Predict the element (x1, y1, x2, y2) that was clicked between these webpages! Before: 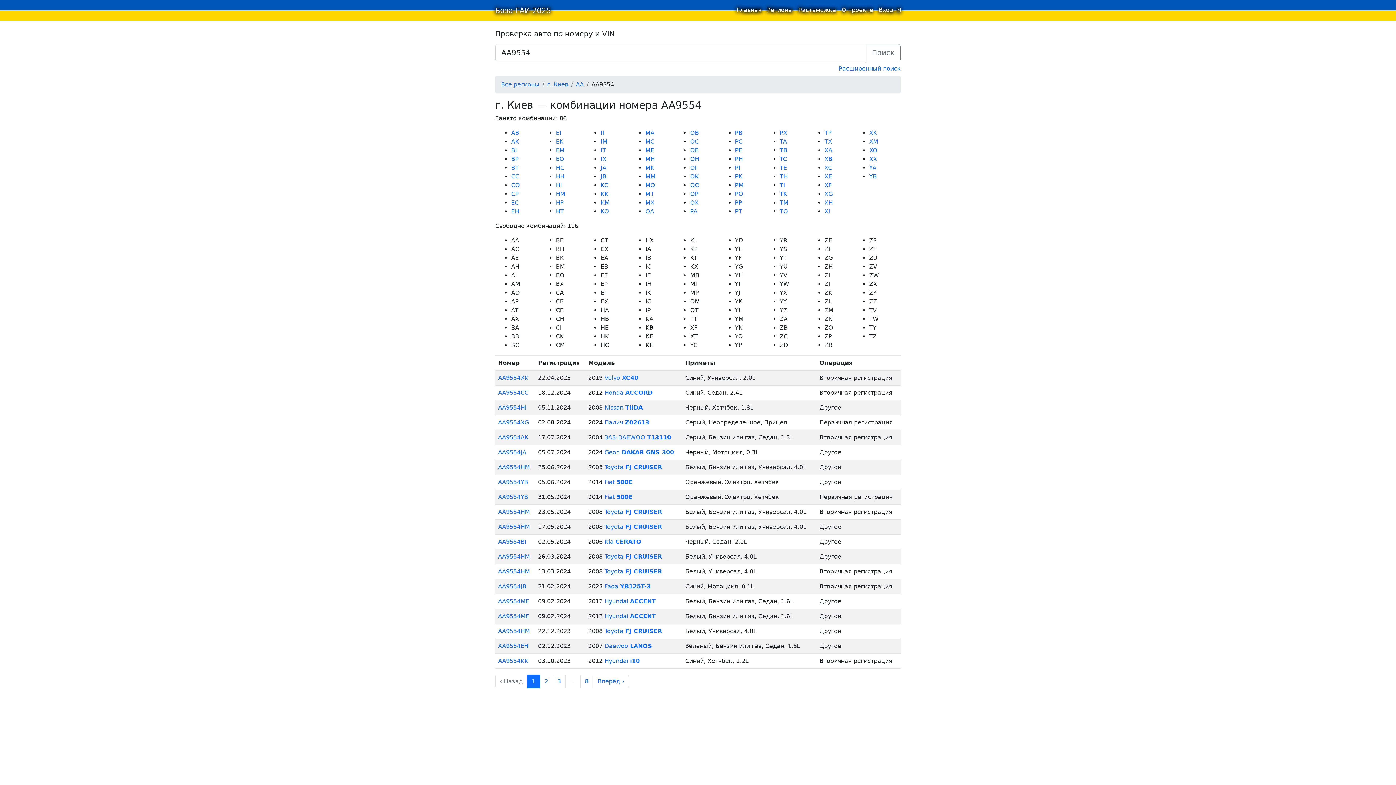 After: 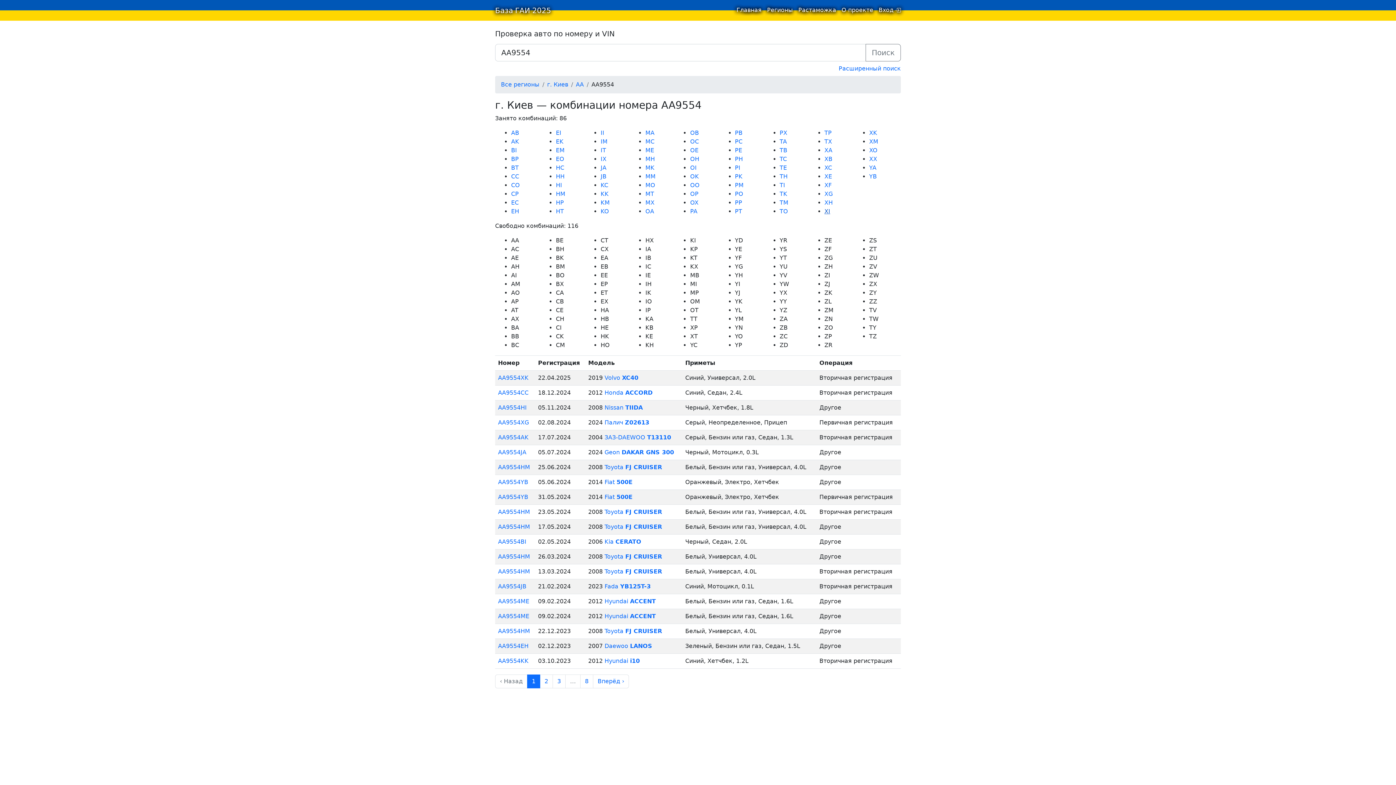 Action: label: XI bbox: (824, 208, 830, 214)